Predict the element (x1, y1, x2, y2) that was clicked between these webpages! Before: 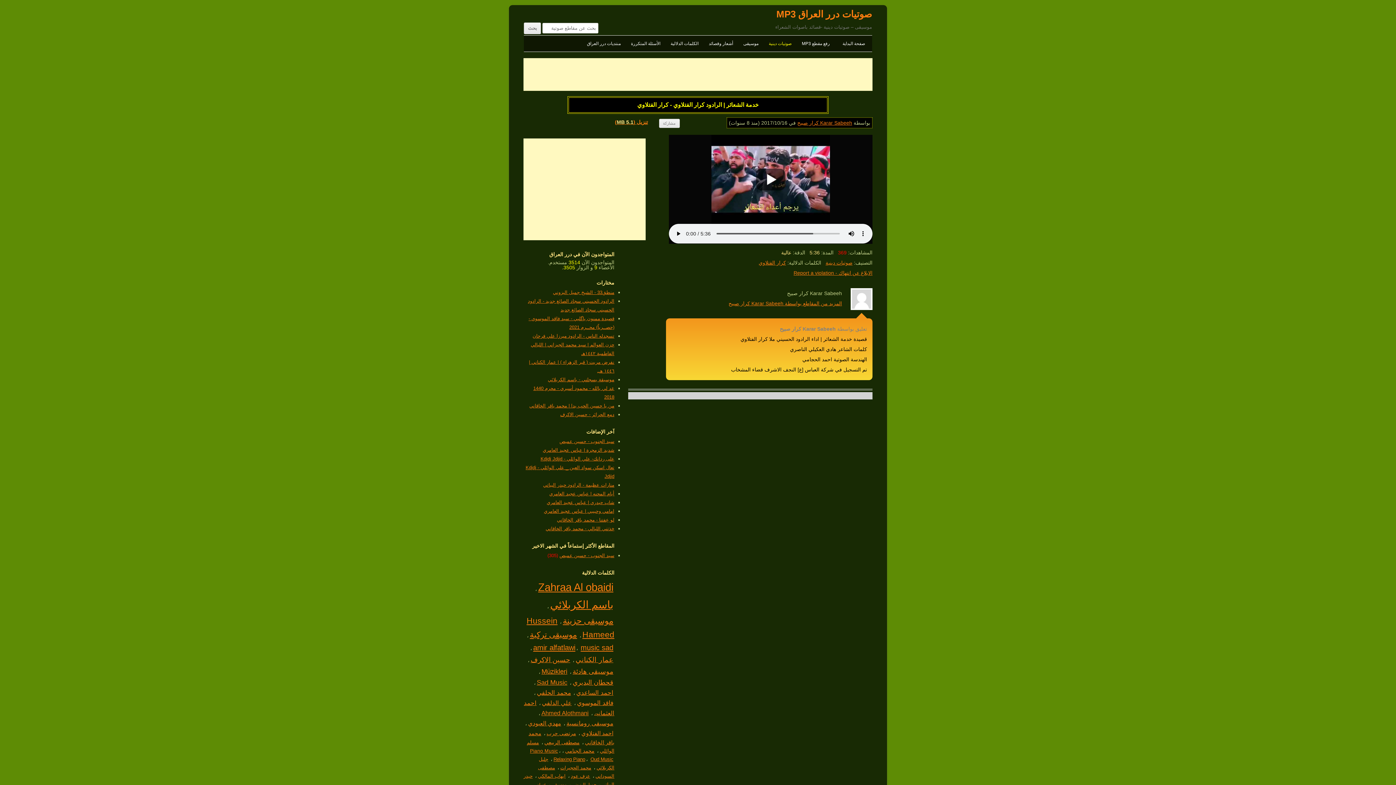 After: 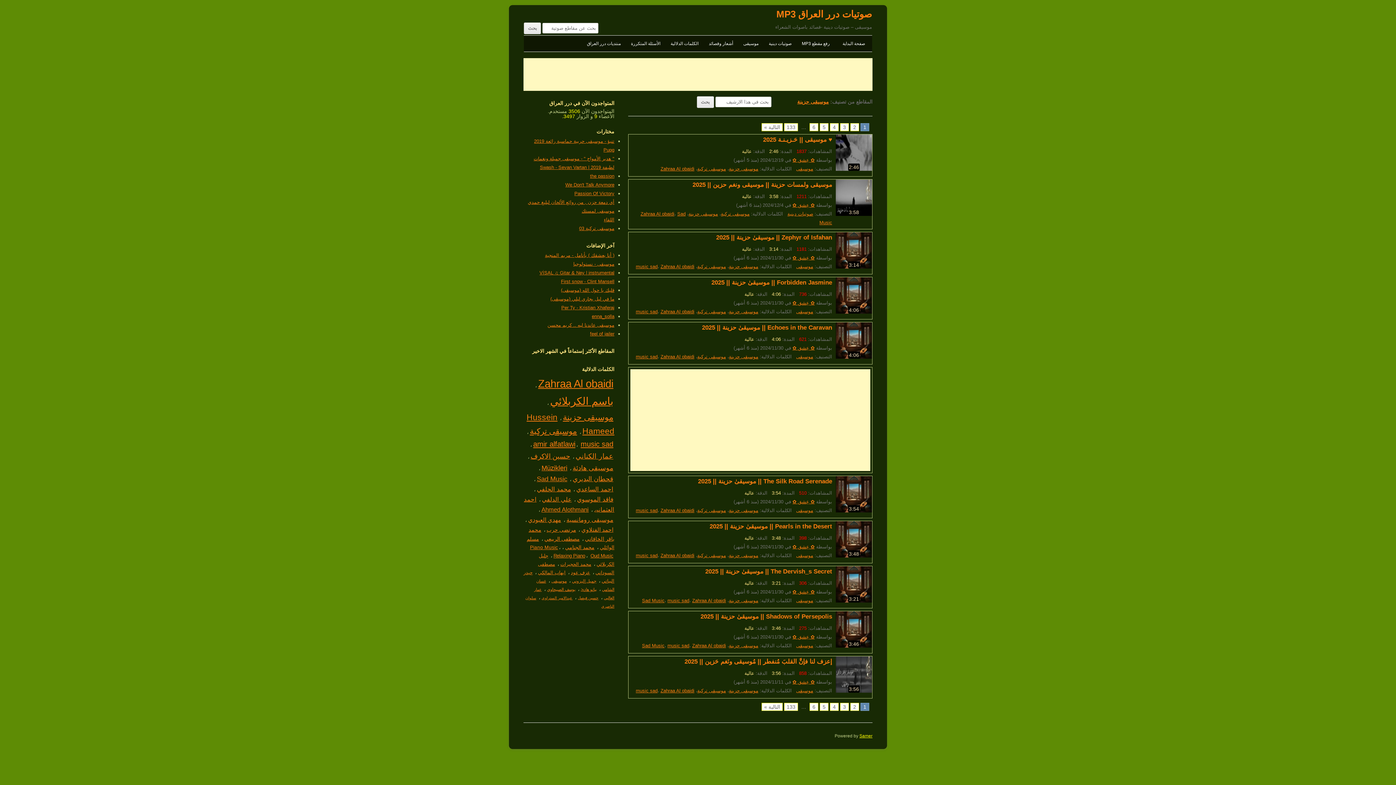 Action: label: موسيقى حزينة bbox: (562, 616, 613, 625)